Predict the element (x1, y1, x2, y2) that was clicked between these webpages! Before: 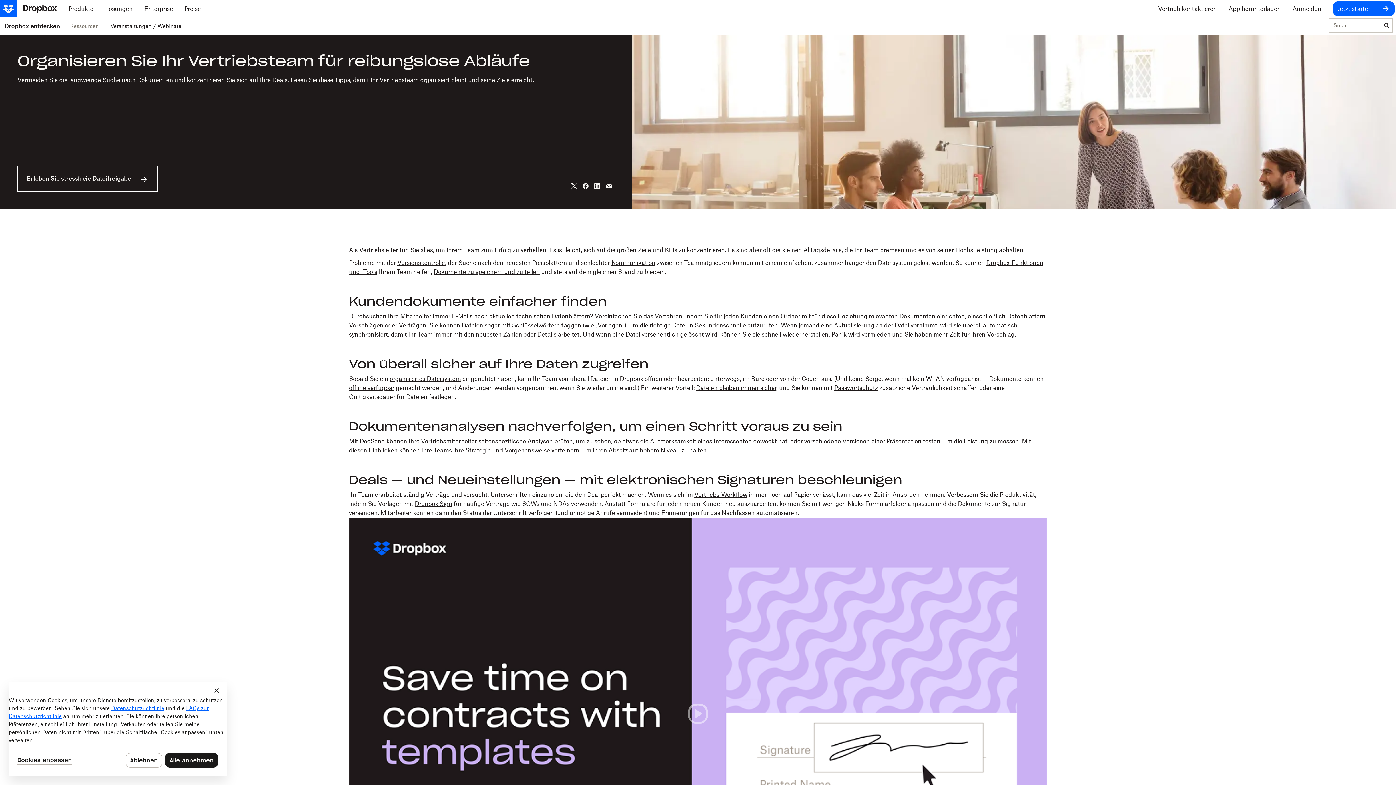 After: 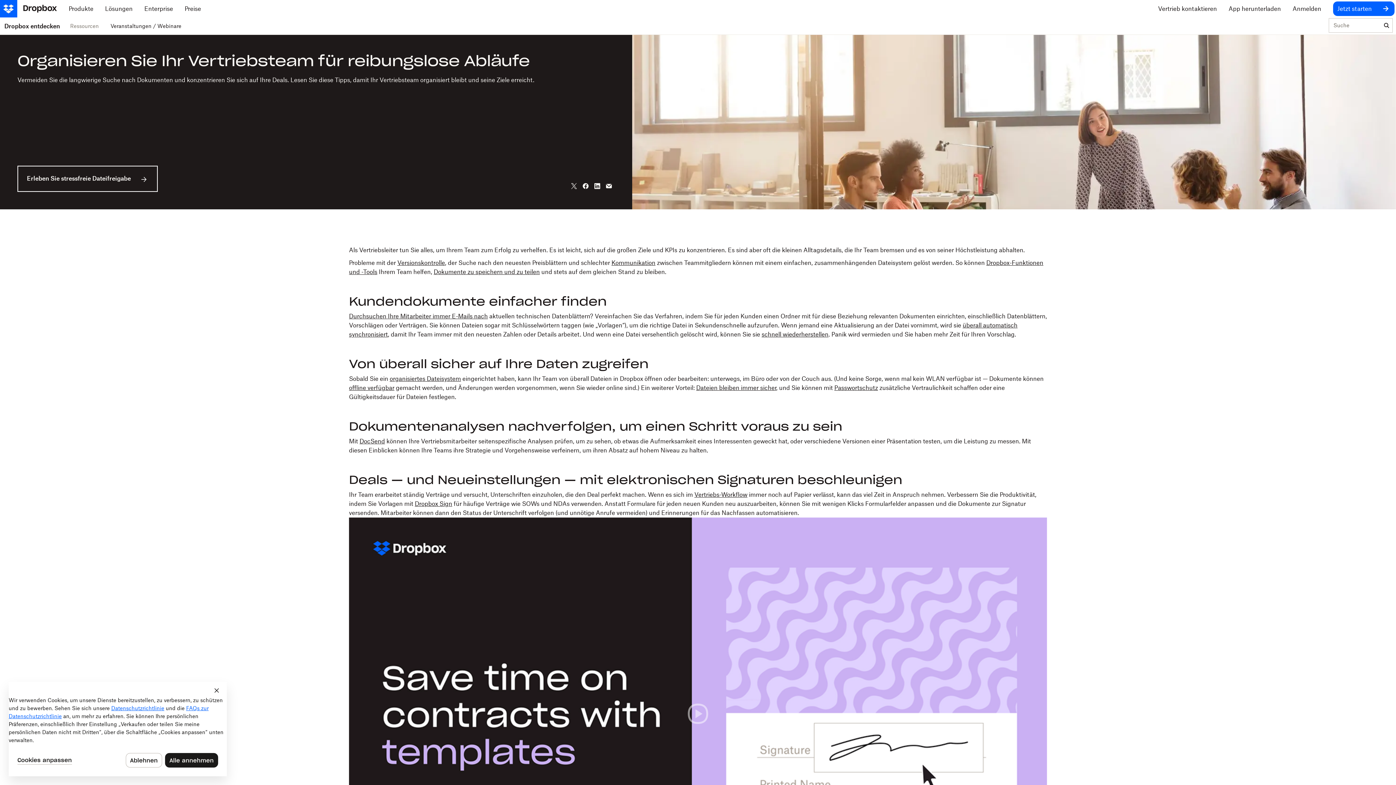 Action: label: Analysen bbox: (527, 437, 553, 445)